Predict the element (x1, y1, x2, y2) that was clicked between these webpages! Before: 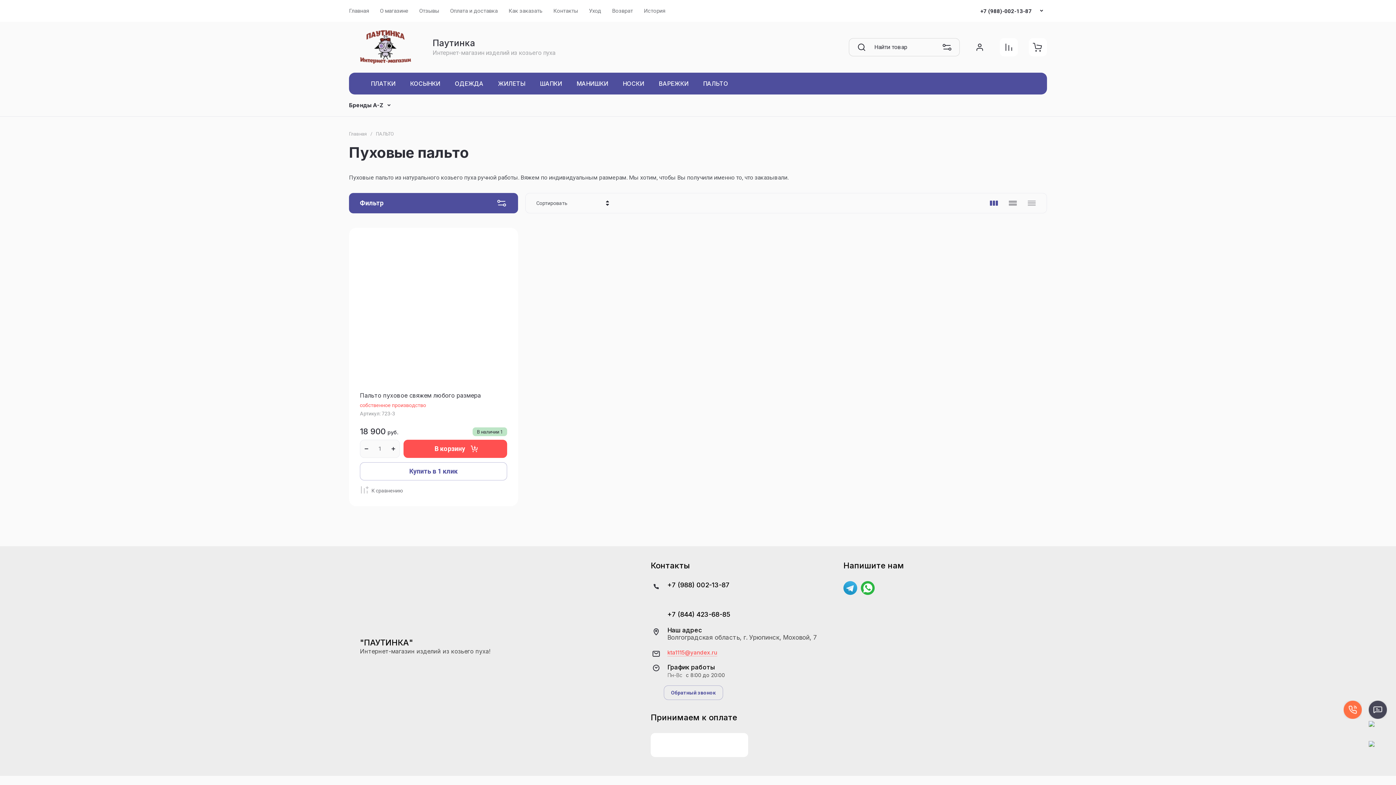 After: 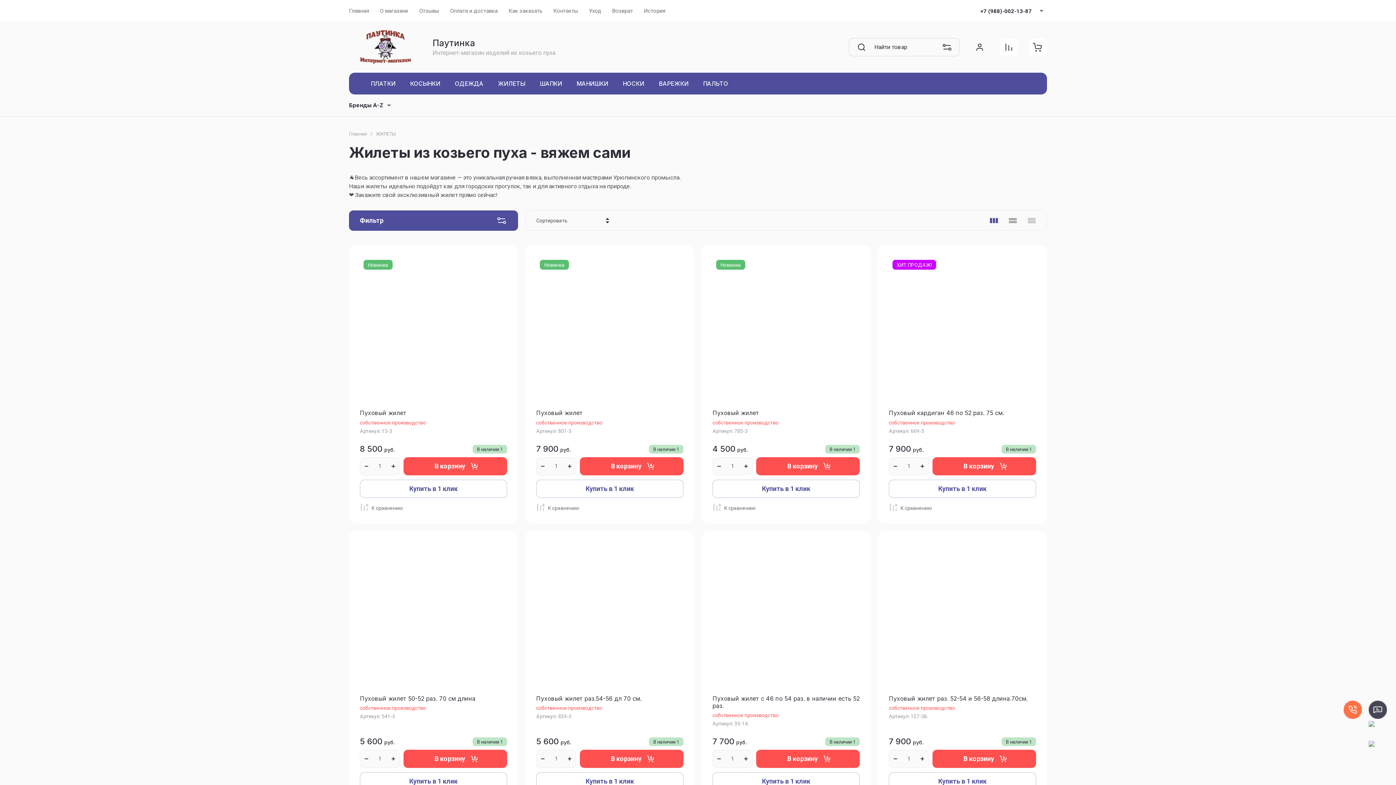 Action: bbox: (490, 72, 532, 94) label: ЖИЛЕТЫ